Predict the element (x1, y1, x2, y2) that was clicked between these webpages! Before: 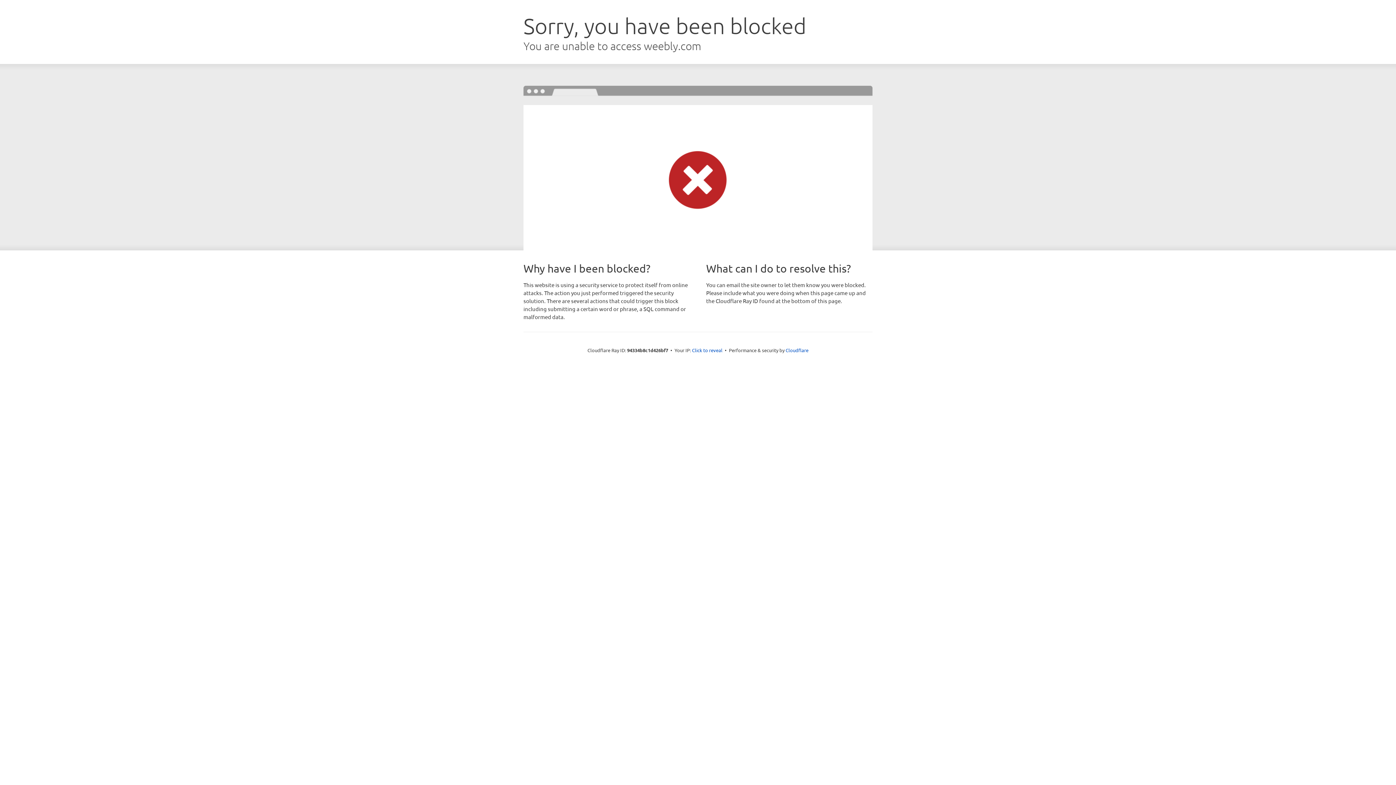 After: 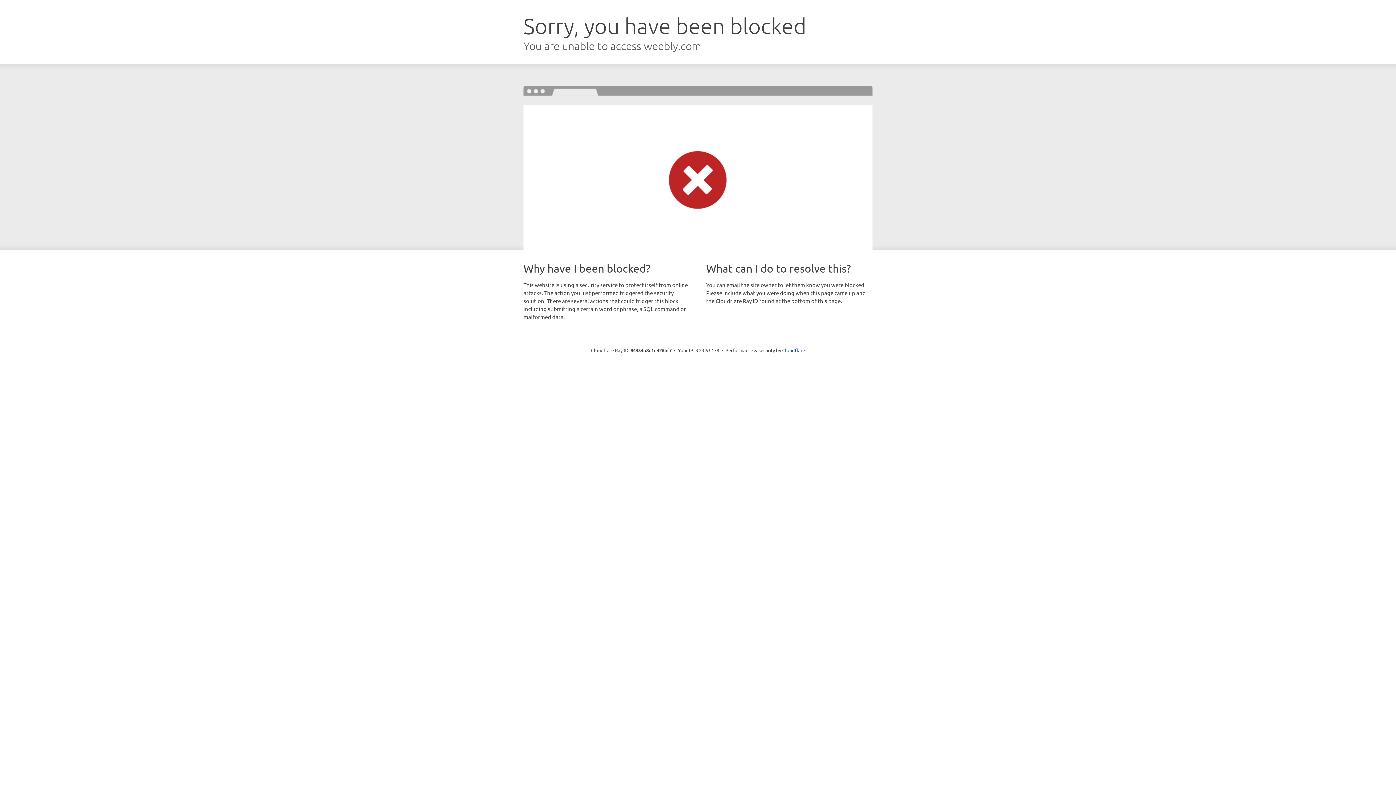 Action: label: Click to reveal bbox: (692, 346, 722, 353)